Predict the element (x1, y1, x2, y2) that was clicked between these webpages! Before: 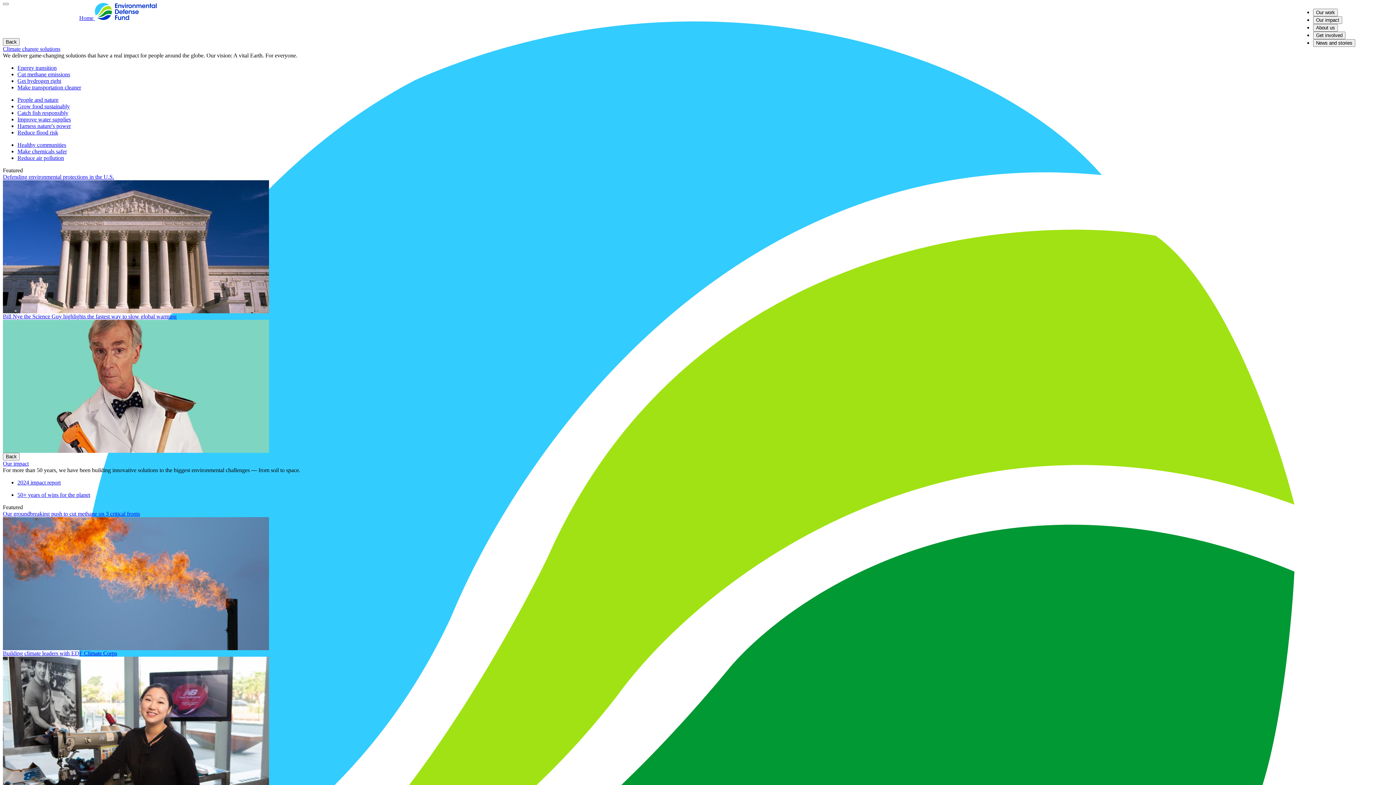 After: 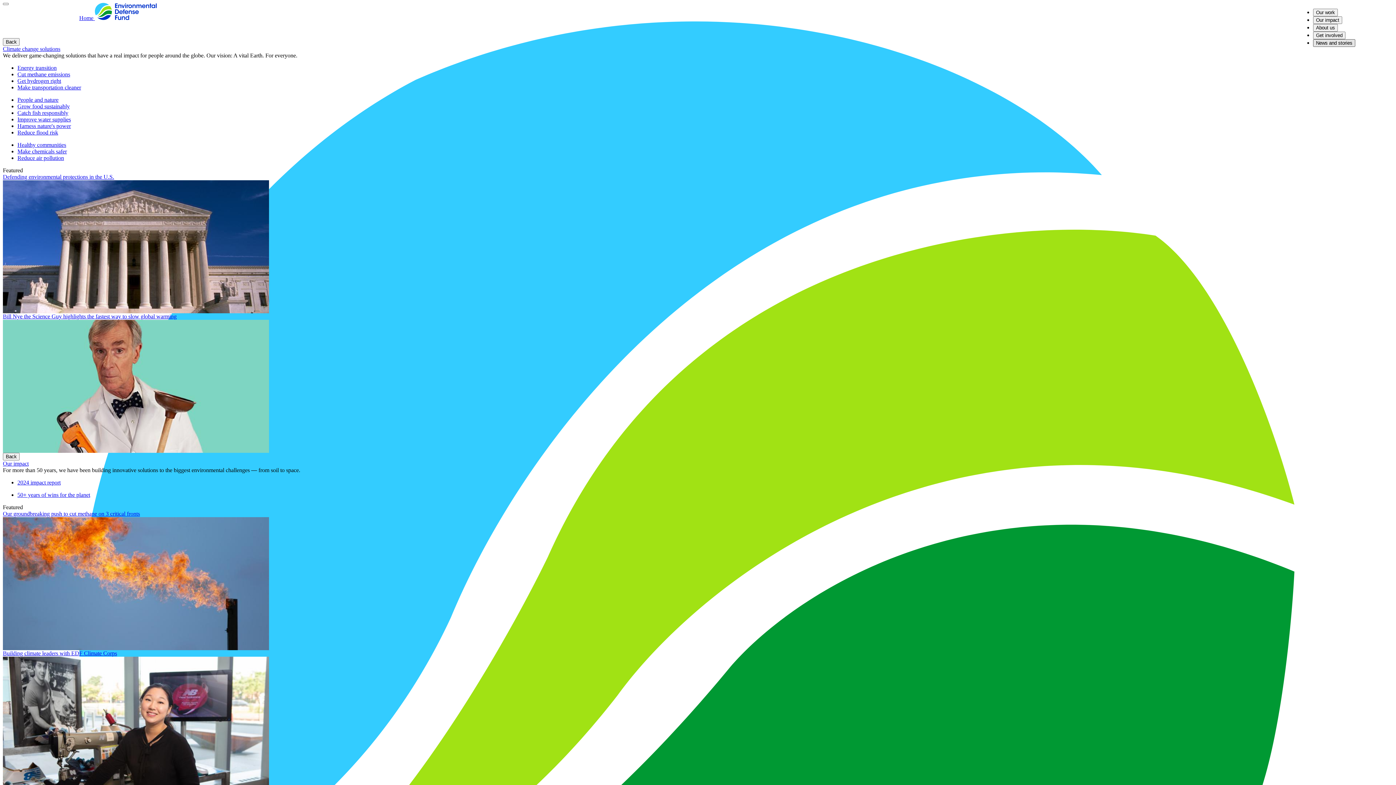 Action: bbox: (1313, 39, 1355, 46) label: News and stories